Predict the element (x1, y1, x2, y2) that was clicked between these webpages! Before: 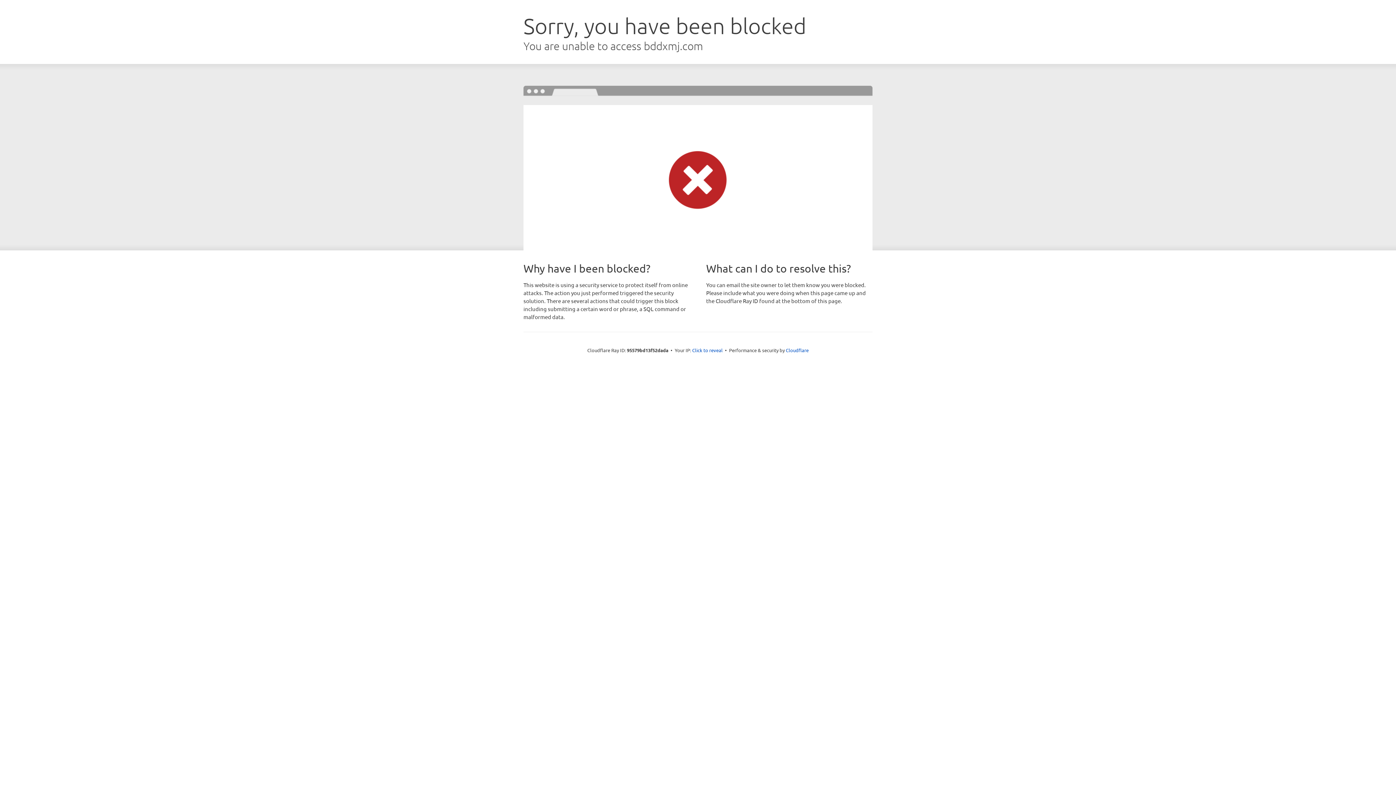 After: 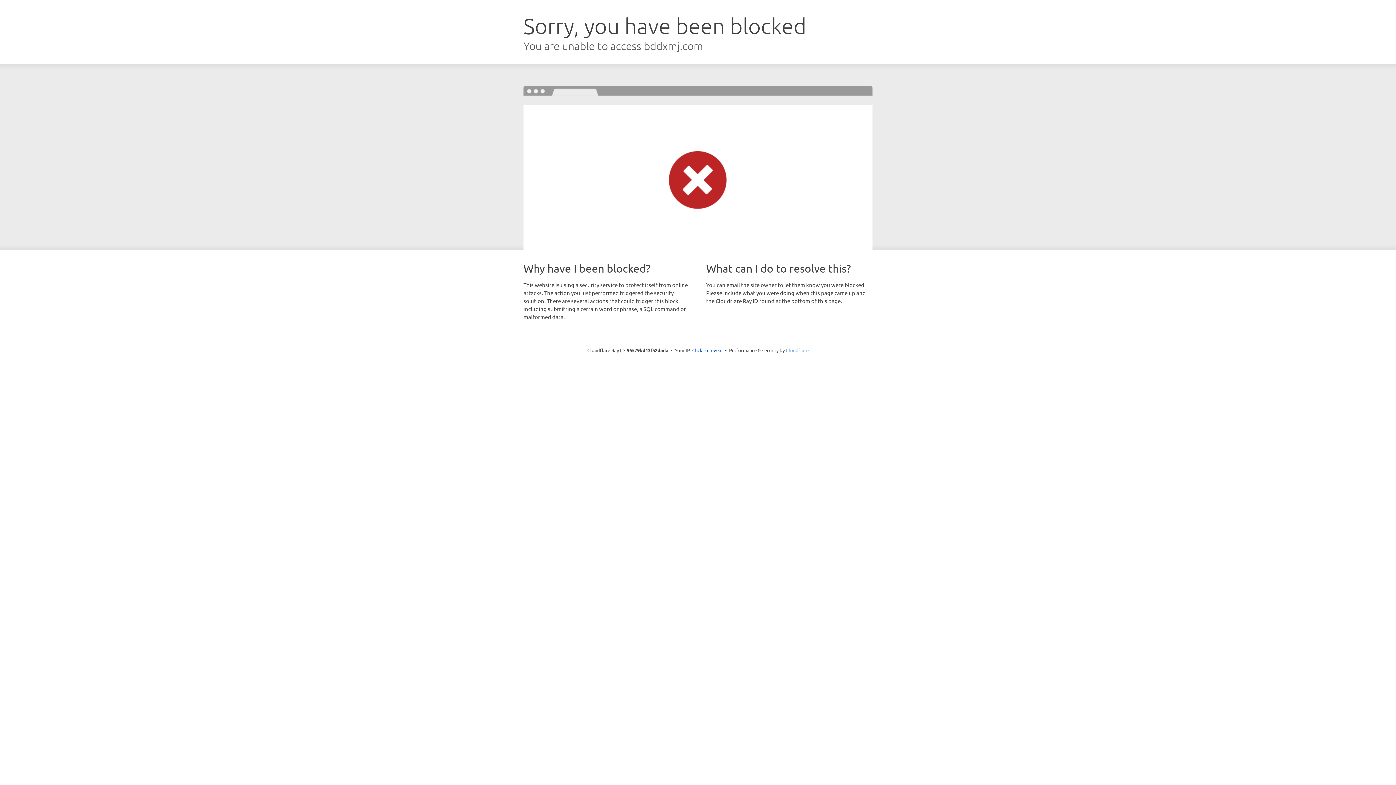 Action: label: Cloudflare bbox: (786, 347, 808, 353)